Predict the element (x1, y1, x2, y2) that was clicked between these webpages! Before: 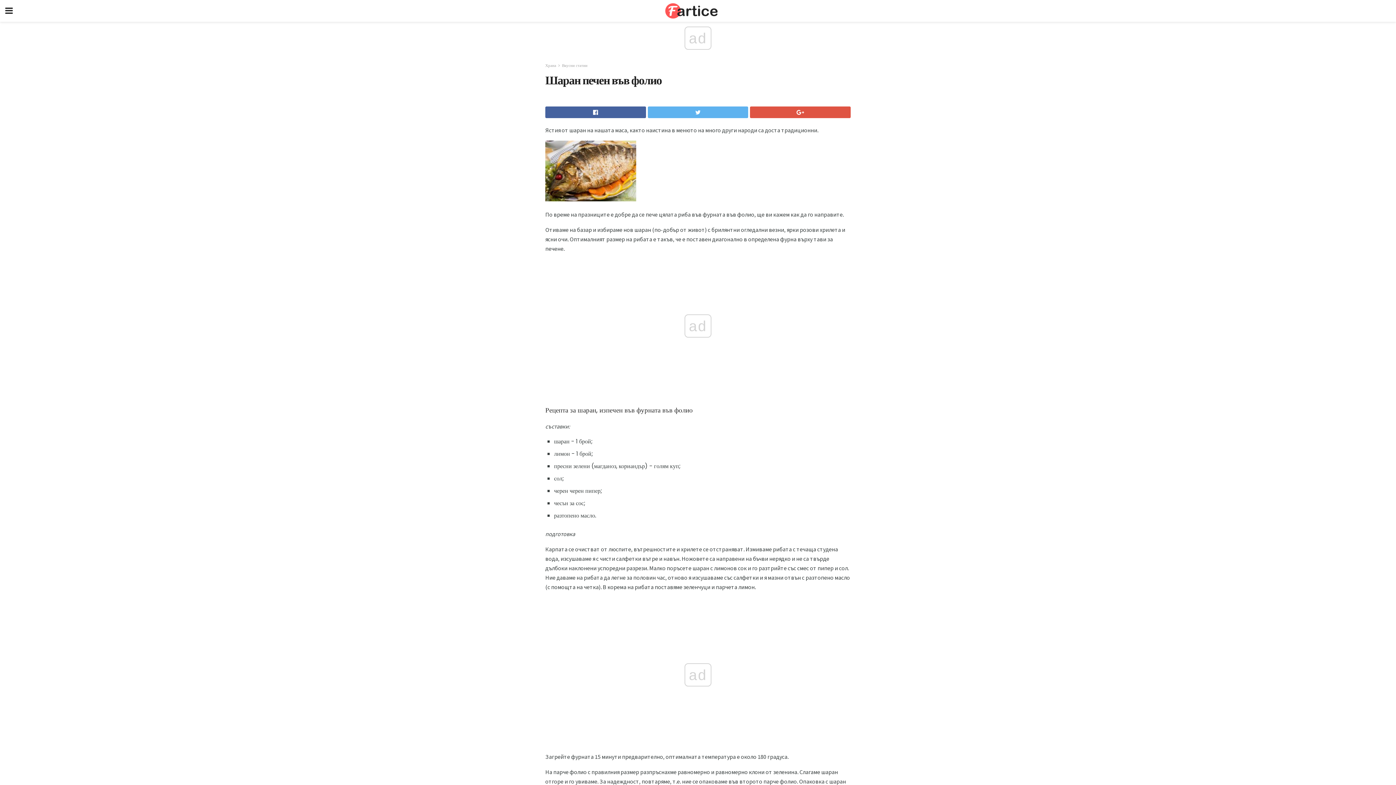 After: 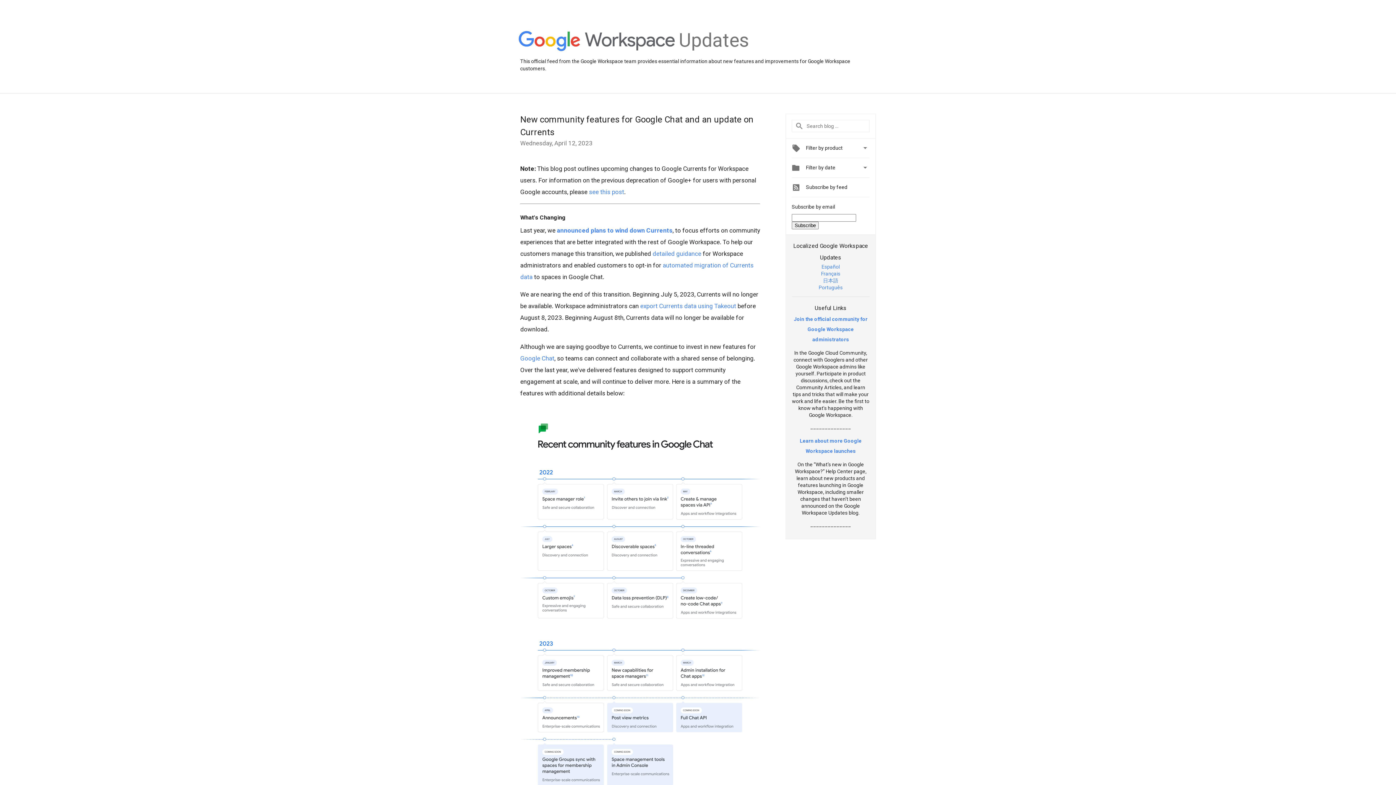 Action: bbox: (750, 106, 850, 118)